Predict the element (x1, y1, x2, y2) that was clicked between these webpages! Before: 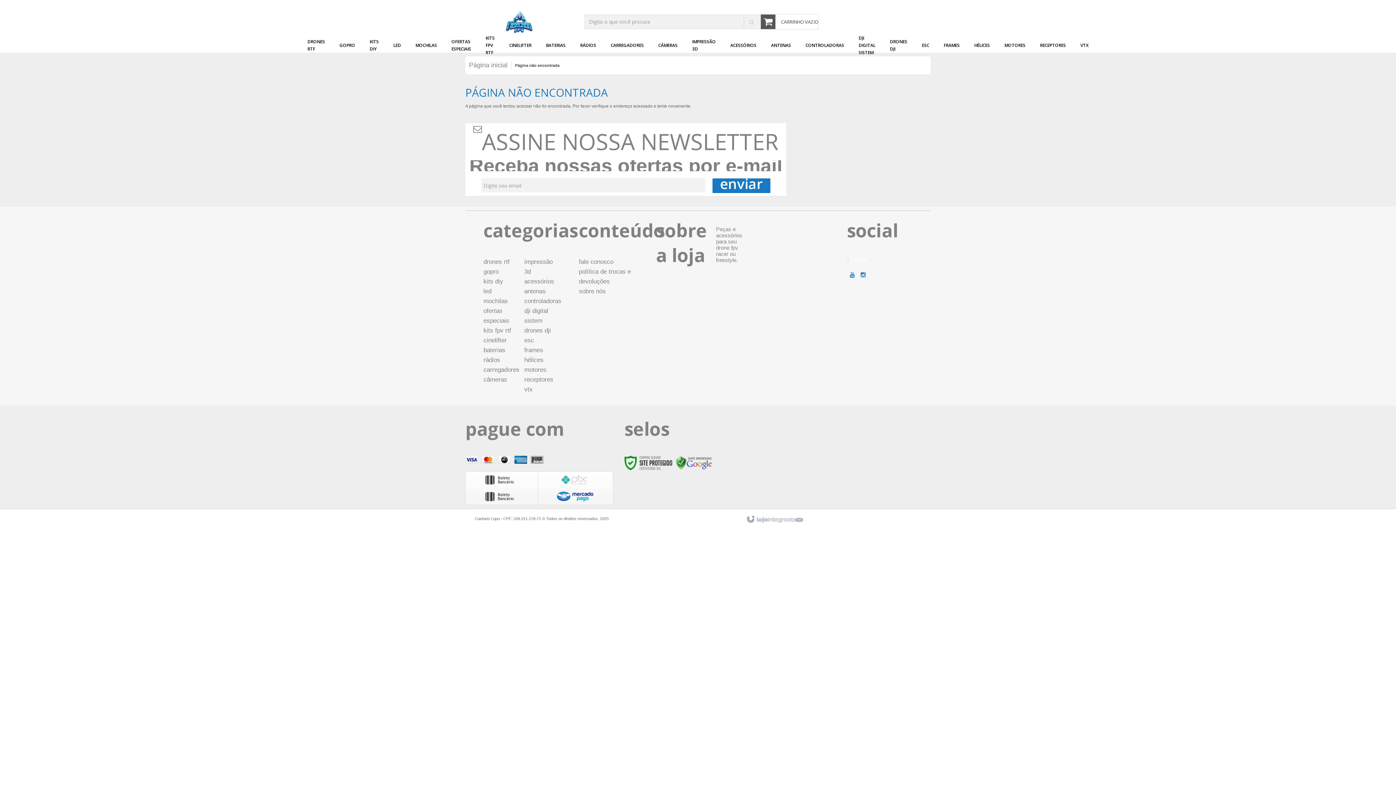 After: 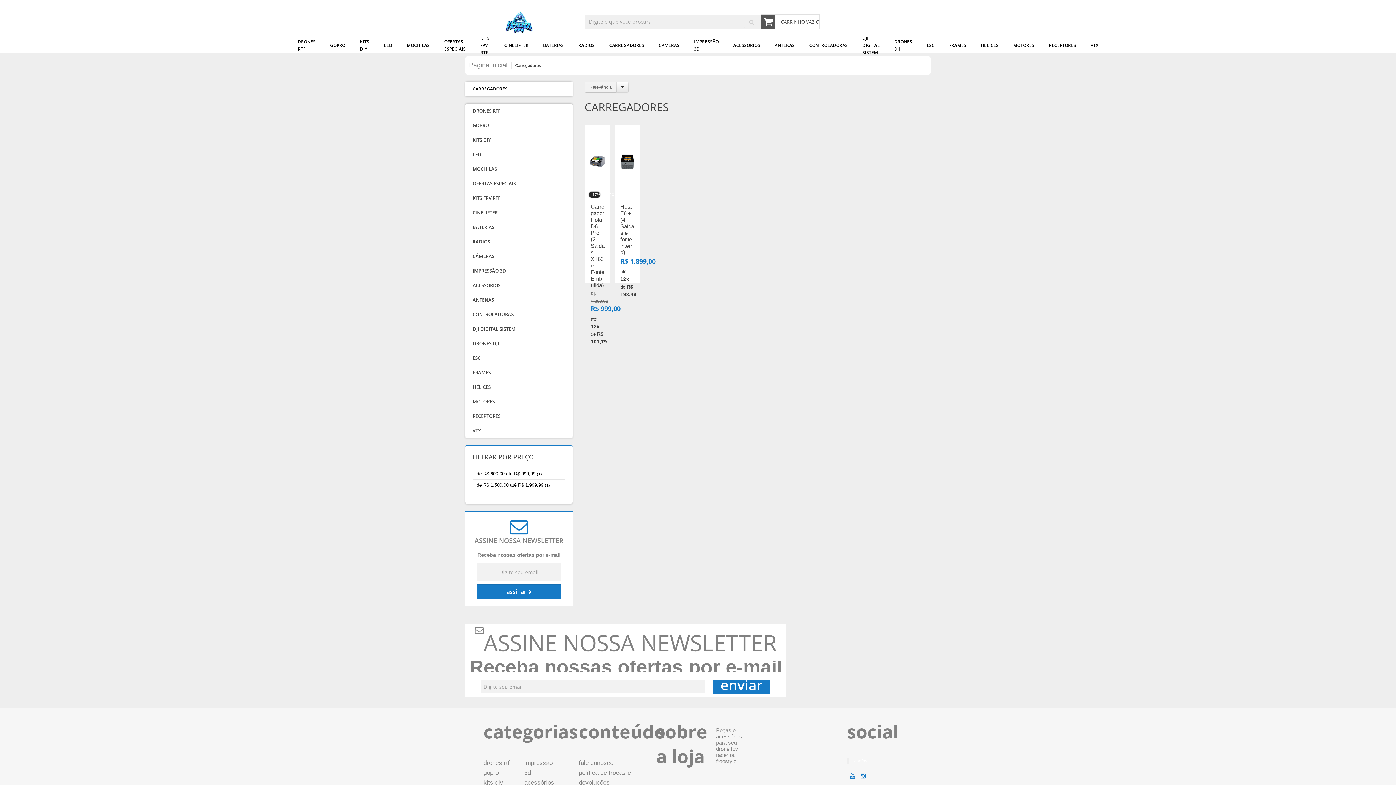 Action: bbox: (610, 38, 644, 52) label: CARREGADORES